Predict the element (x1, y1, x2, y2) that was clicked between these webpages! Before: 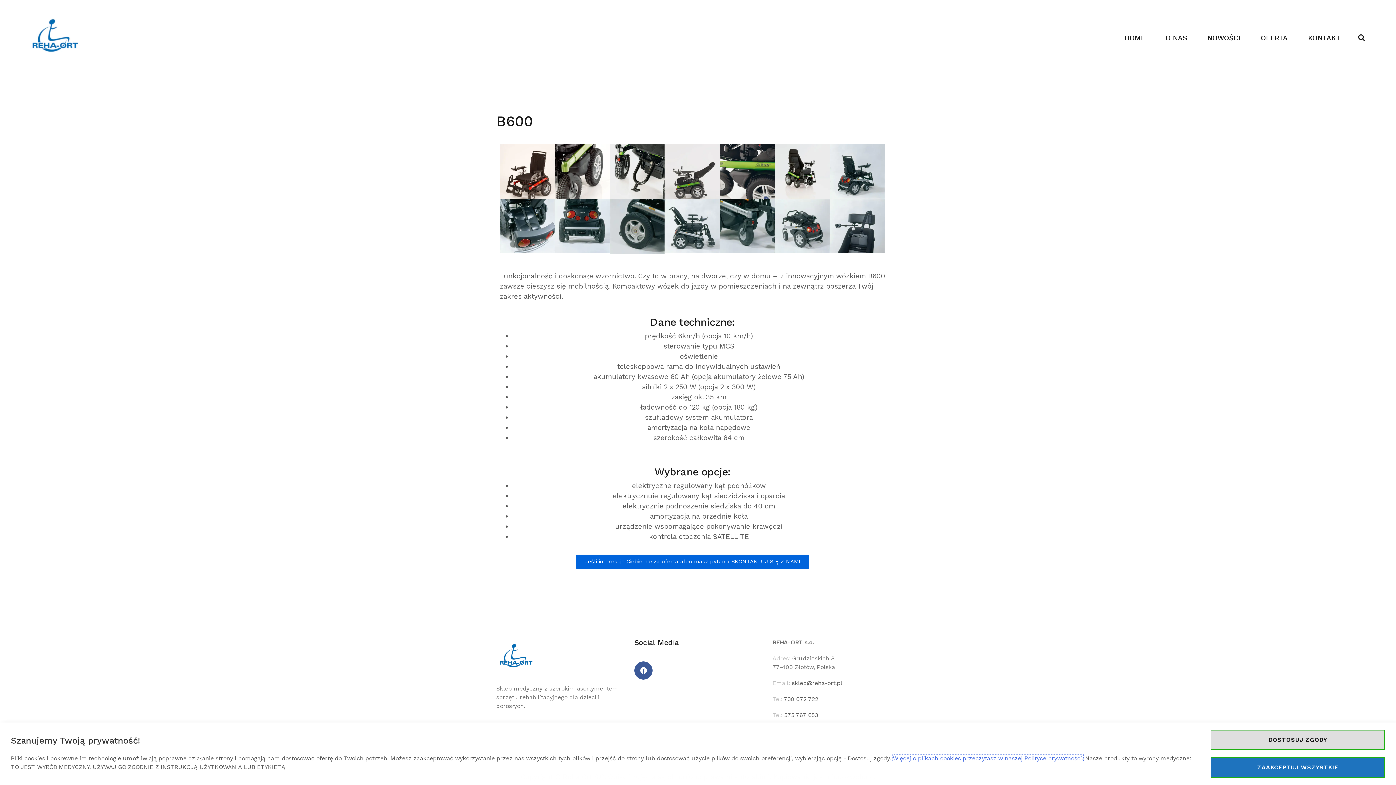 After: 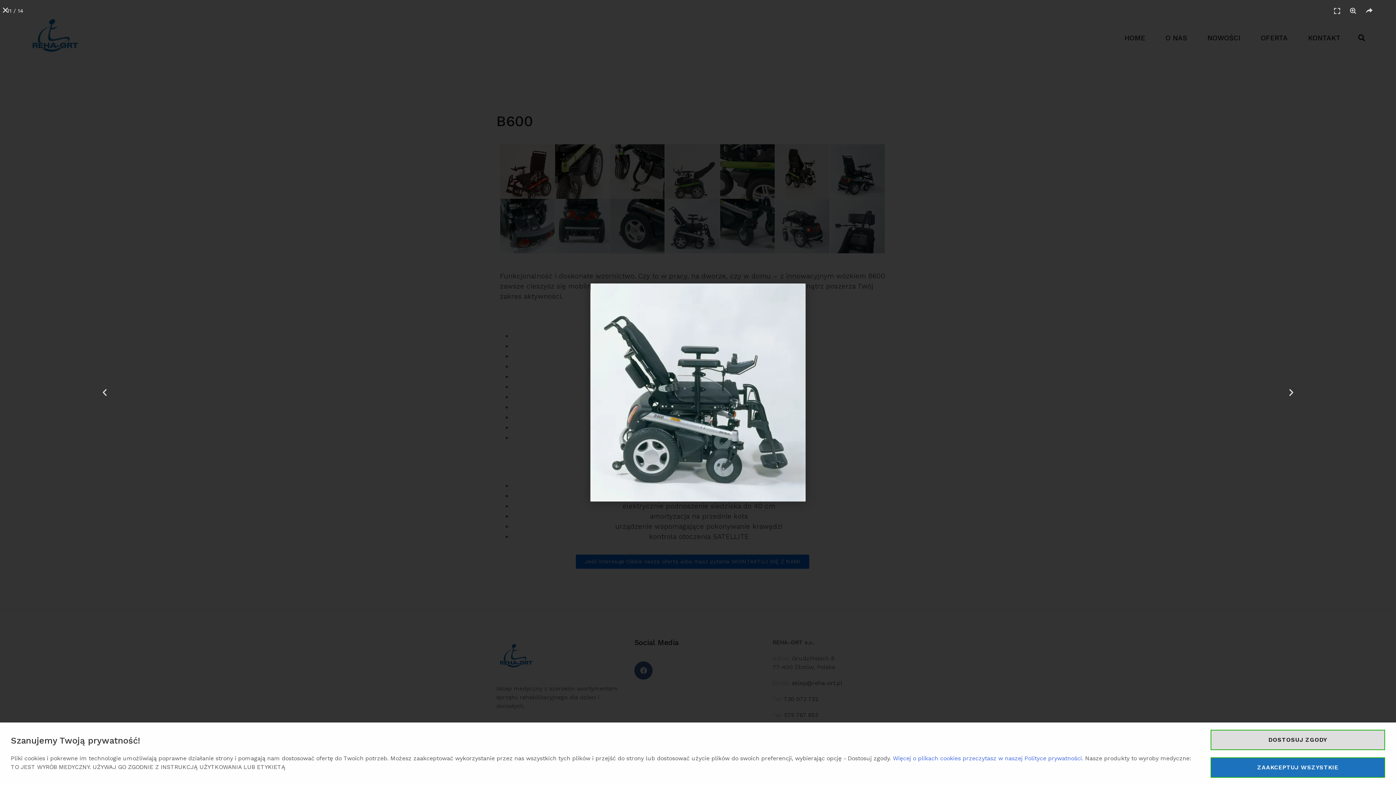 Action: bbox: (665, 198, 720, 253)